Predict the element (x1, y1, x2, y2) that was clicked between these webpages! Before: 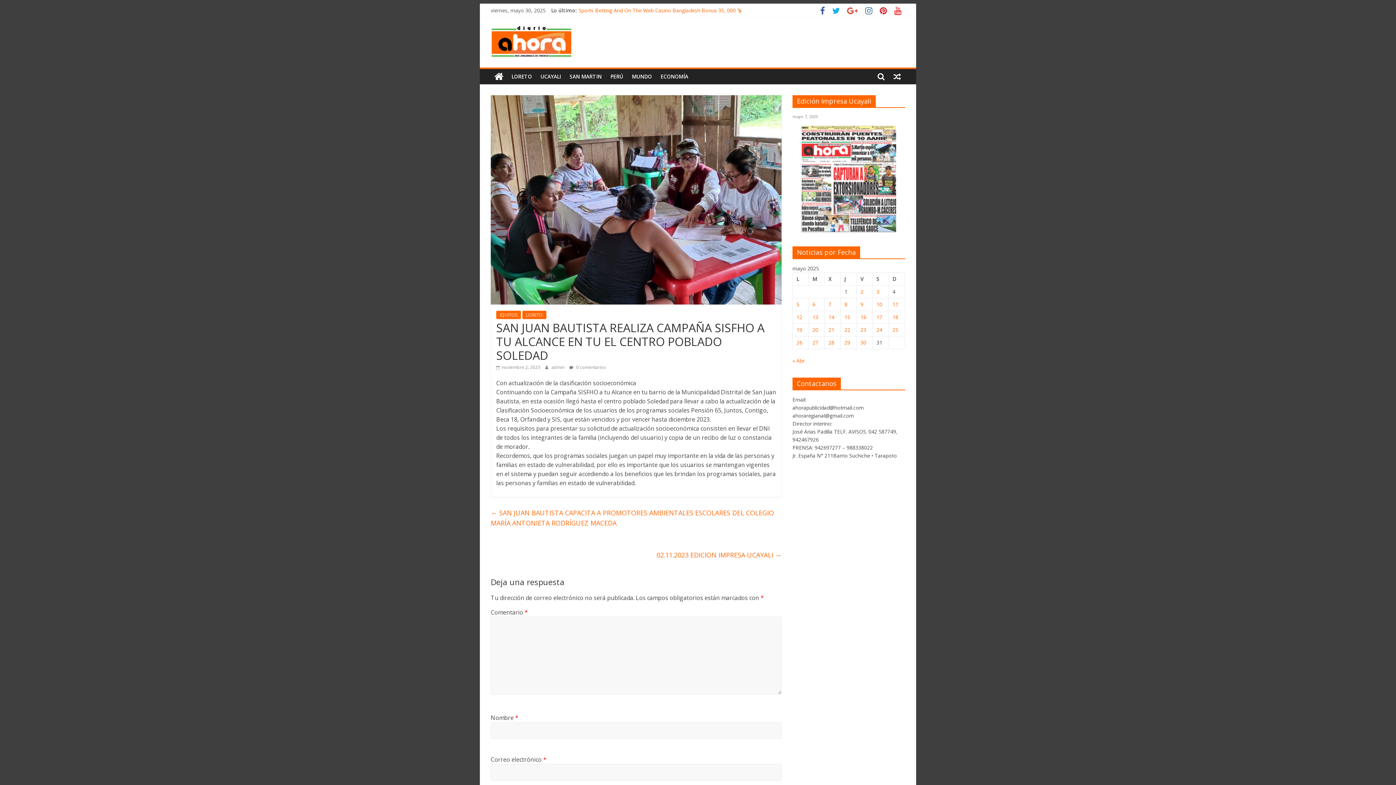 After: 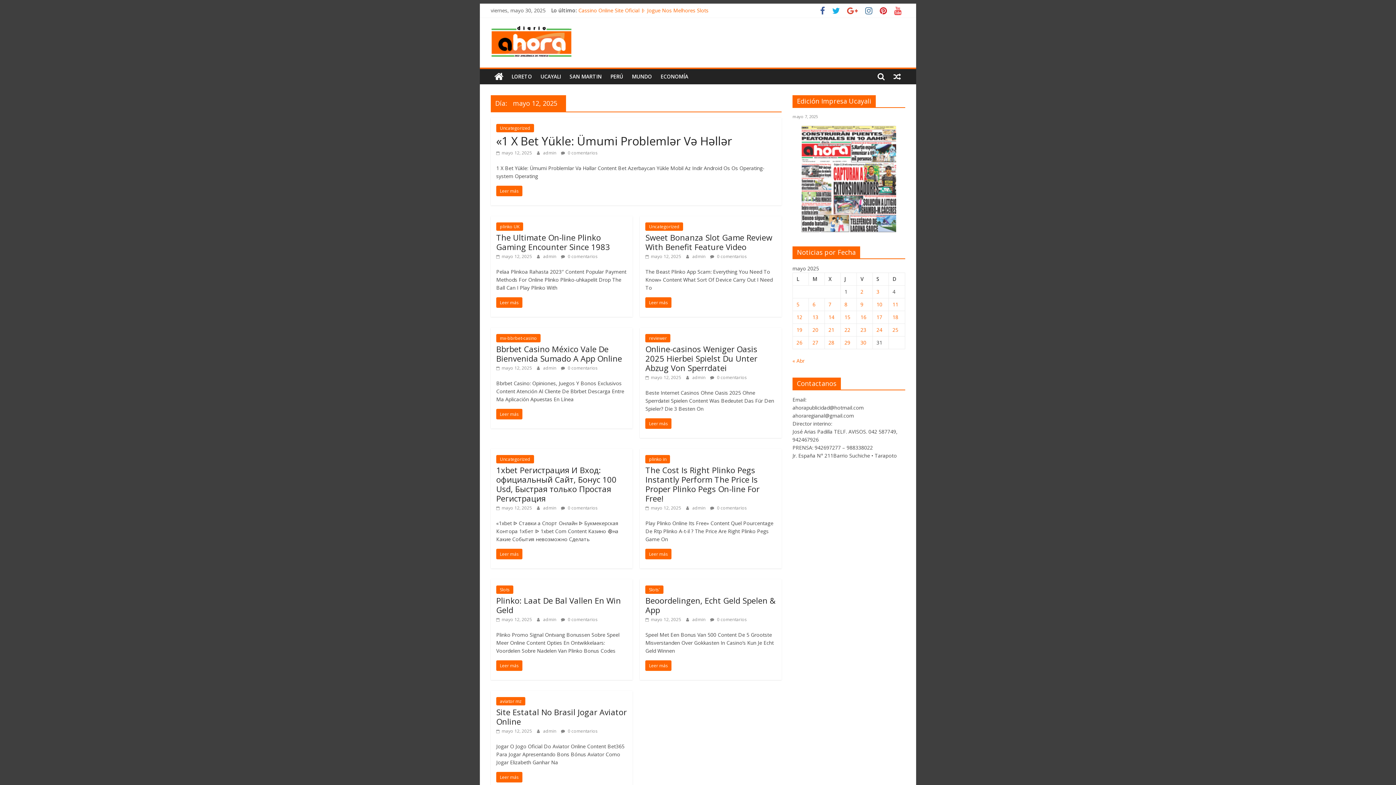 Action: label: Entradas publicadas el 12 de May de 2025 bbox: (796, 313, 802, 320)